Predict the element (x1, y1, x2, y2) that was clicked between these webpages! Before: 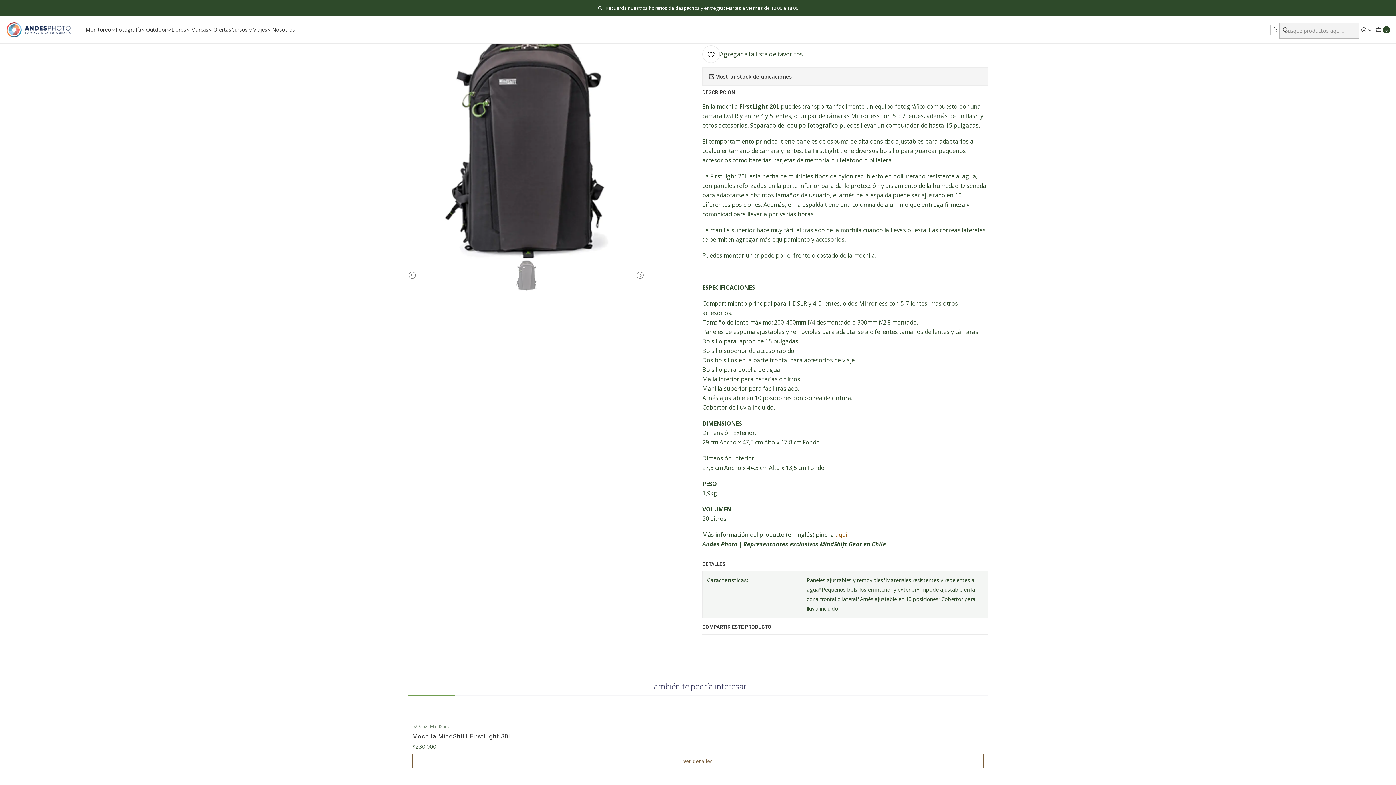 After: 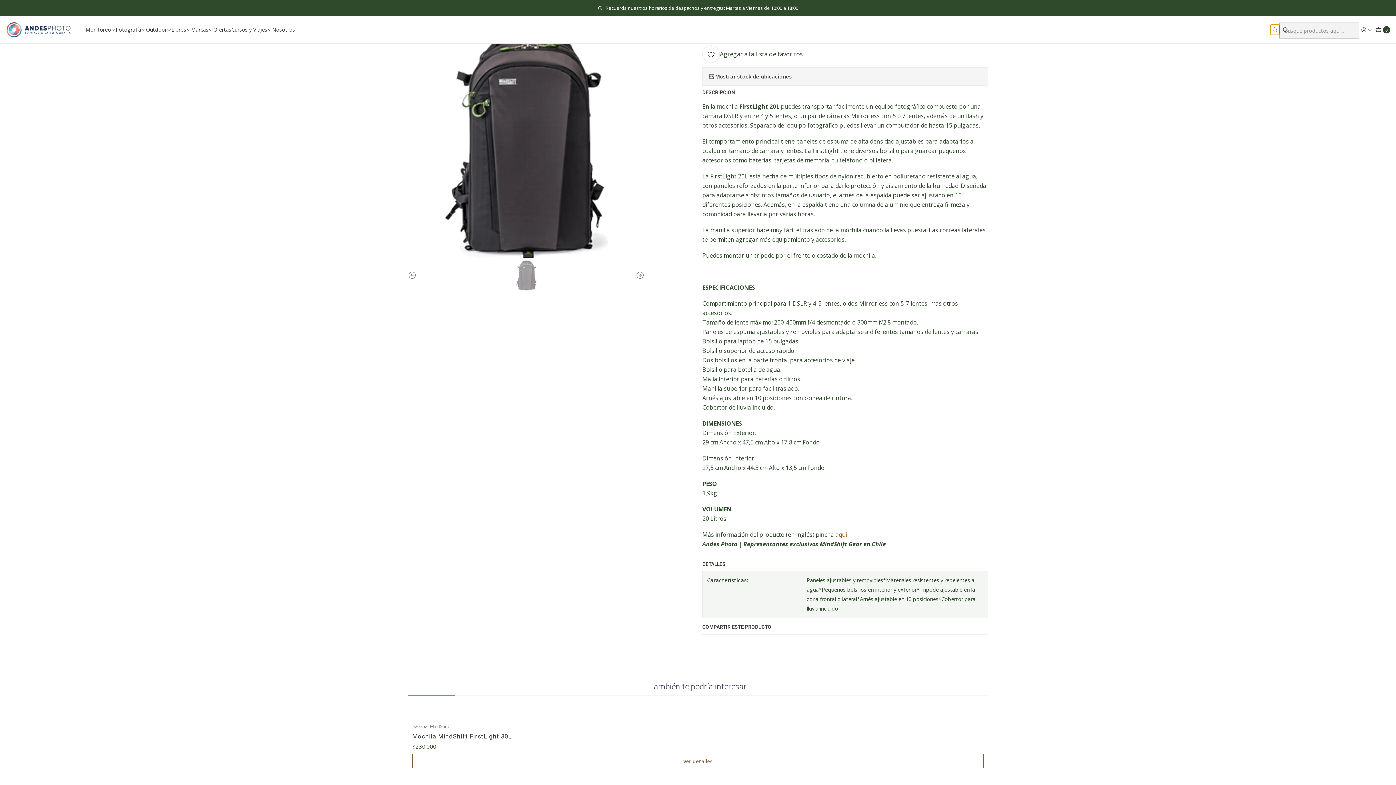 Action: bbox: (1270, 24, 1279, 34) label: Buscar